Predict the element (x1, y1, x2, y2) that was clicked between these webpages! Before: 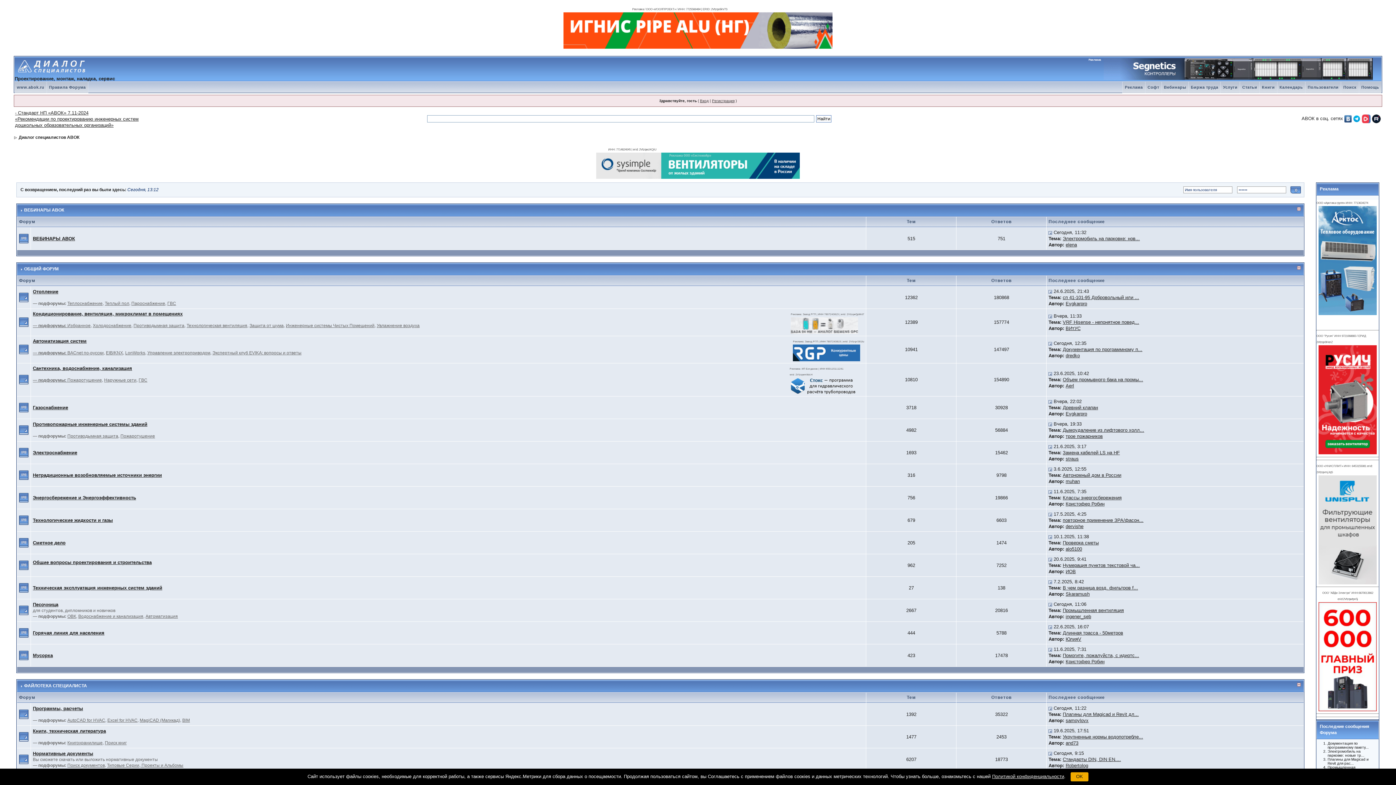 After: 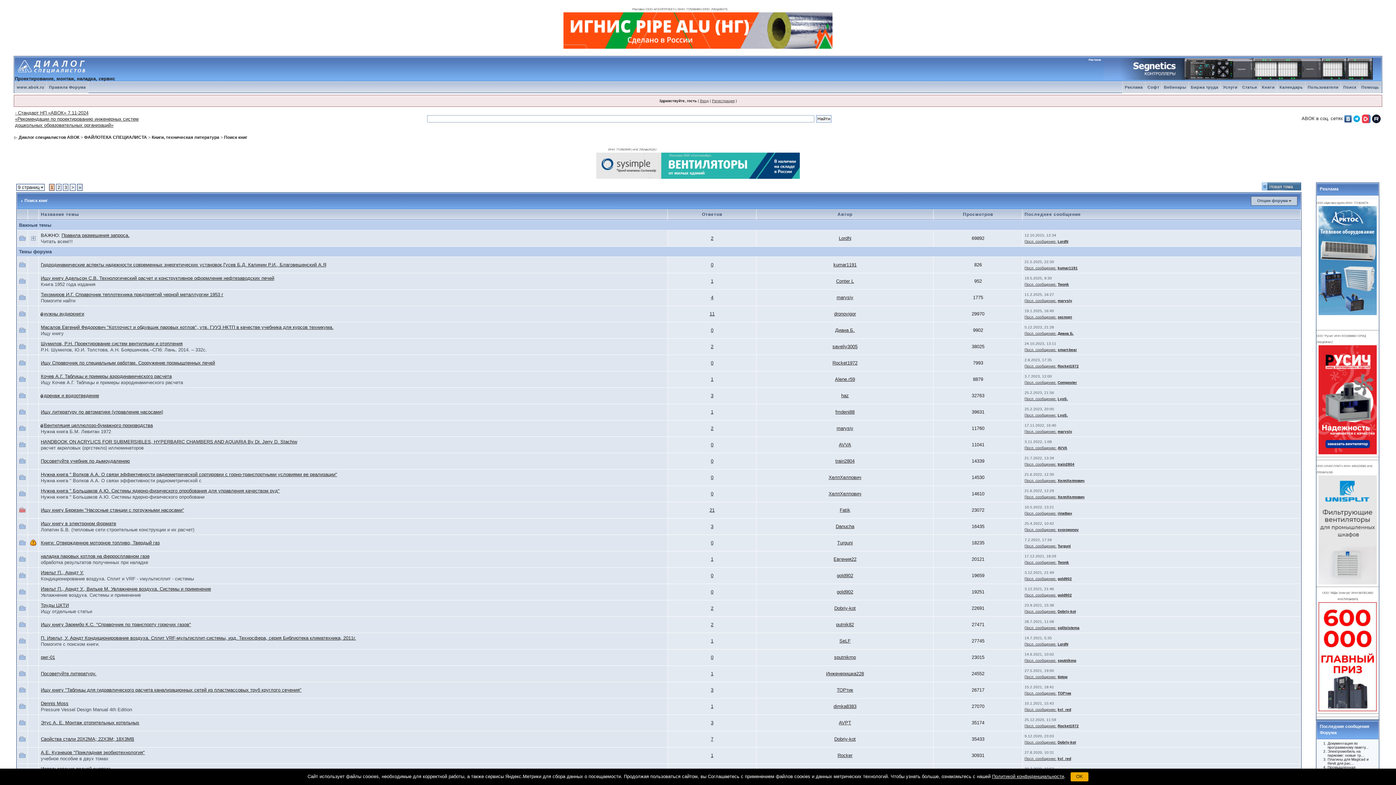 Action: label: Поиск книг bbox: (104, 740, 126, 745)